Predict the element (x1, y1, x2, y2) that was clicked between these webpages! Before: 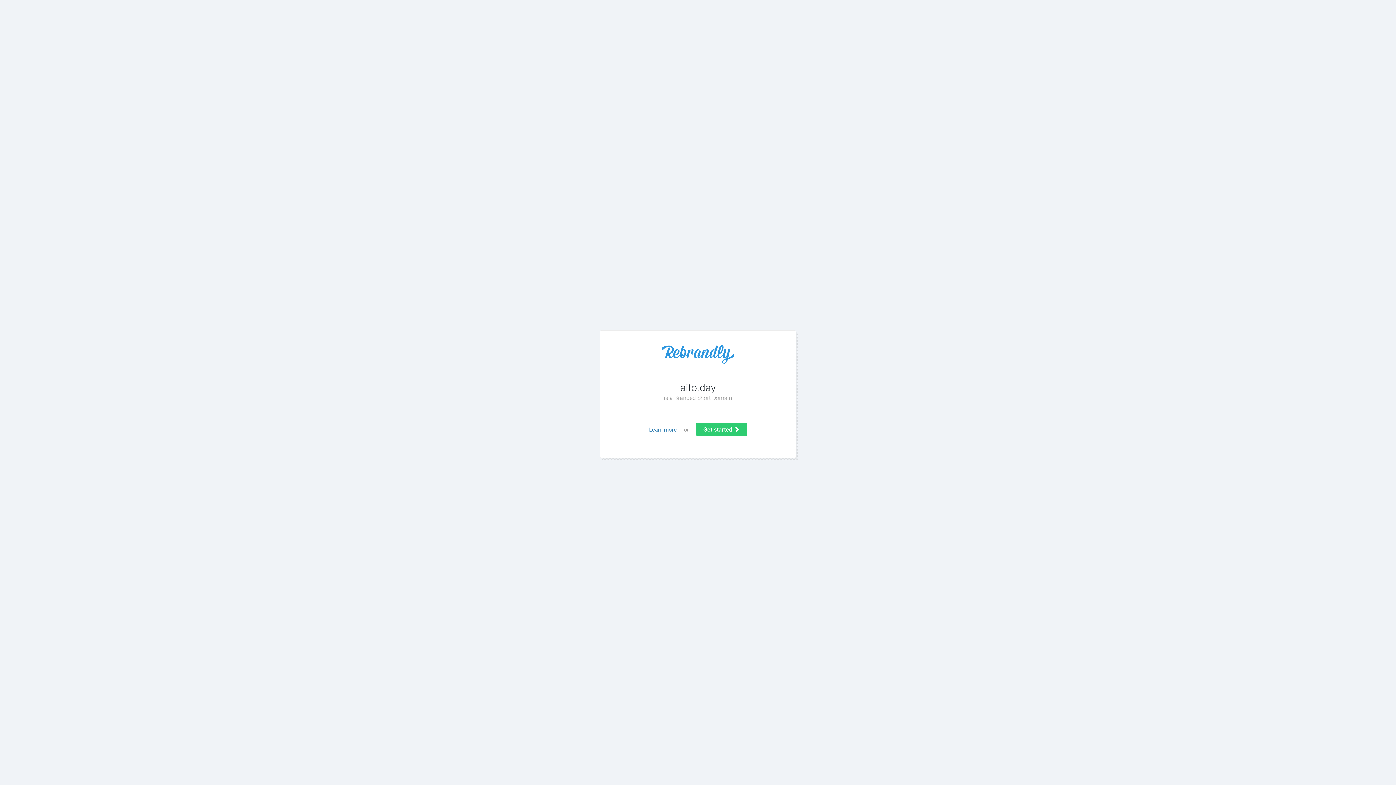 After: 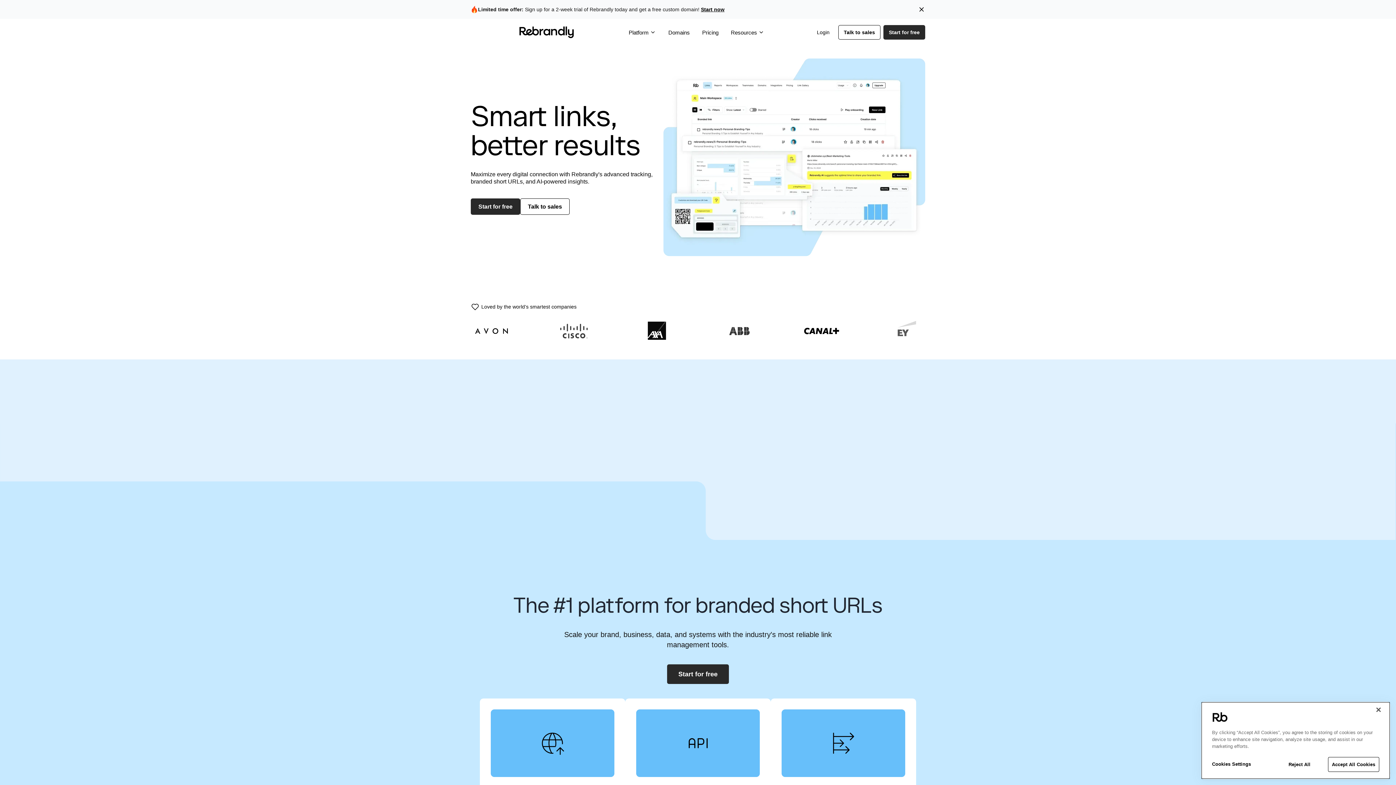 Action: bbox: (614, 345, 781, 363)